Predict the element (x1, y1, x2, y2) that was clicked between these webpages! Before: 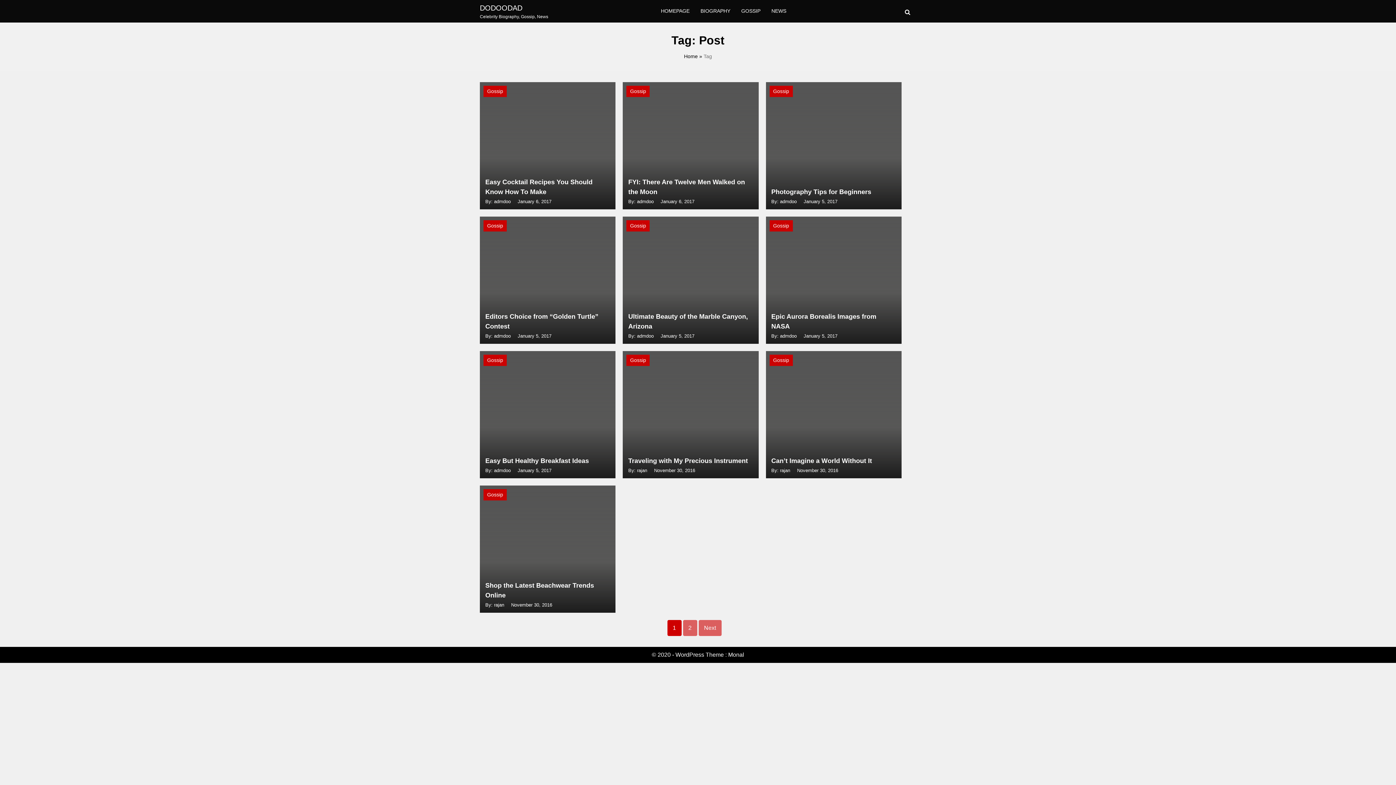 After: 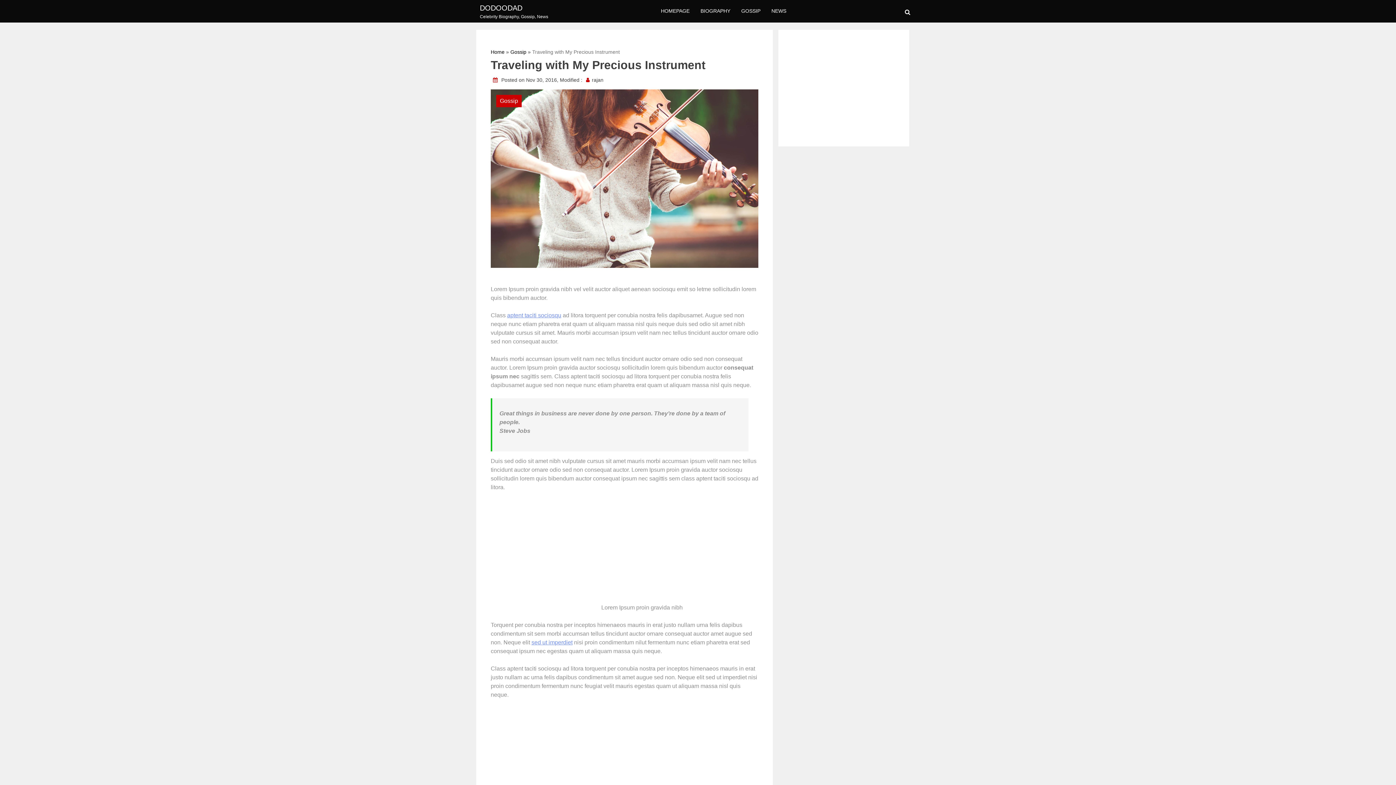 Action: bbox: (623, 351, 758, 478) label: Gossip
Traveling with My Precious Instrument
By: rajan November 30, 2016